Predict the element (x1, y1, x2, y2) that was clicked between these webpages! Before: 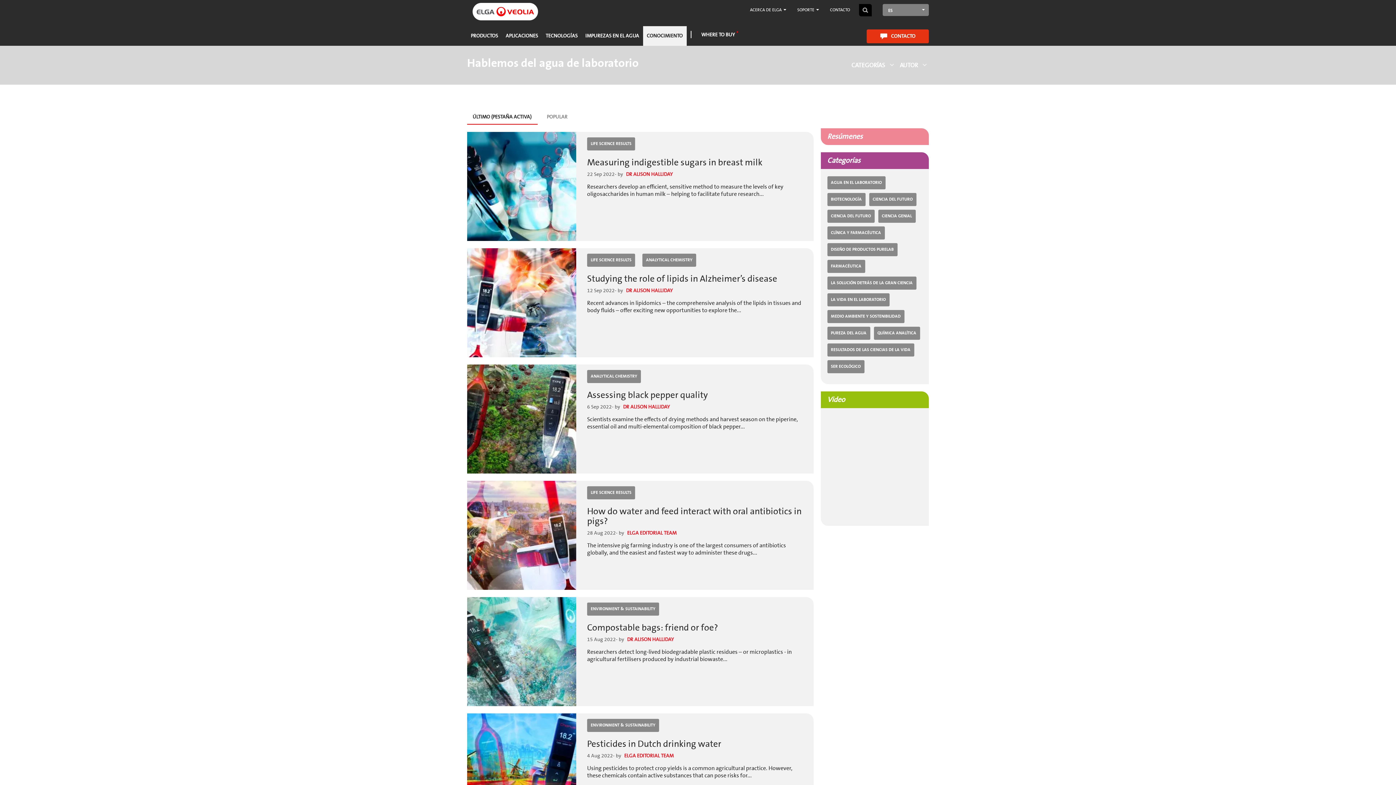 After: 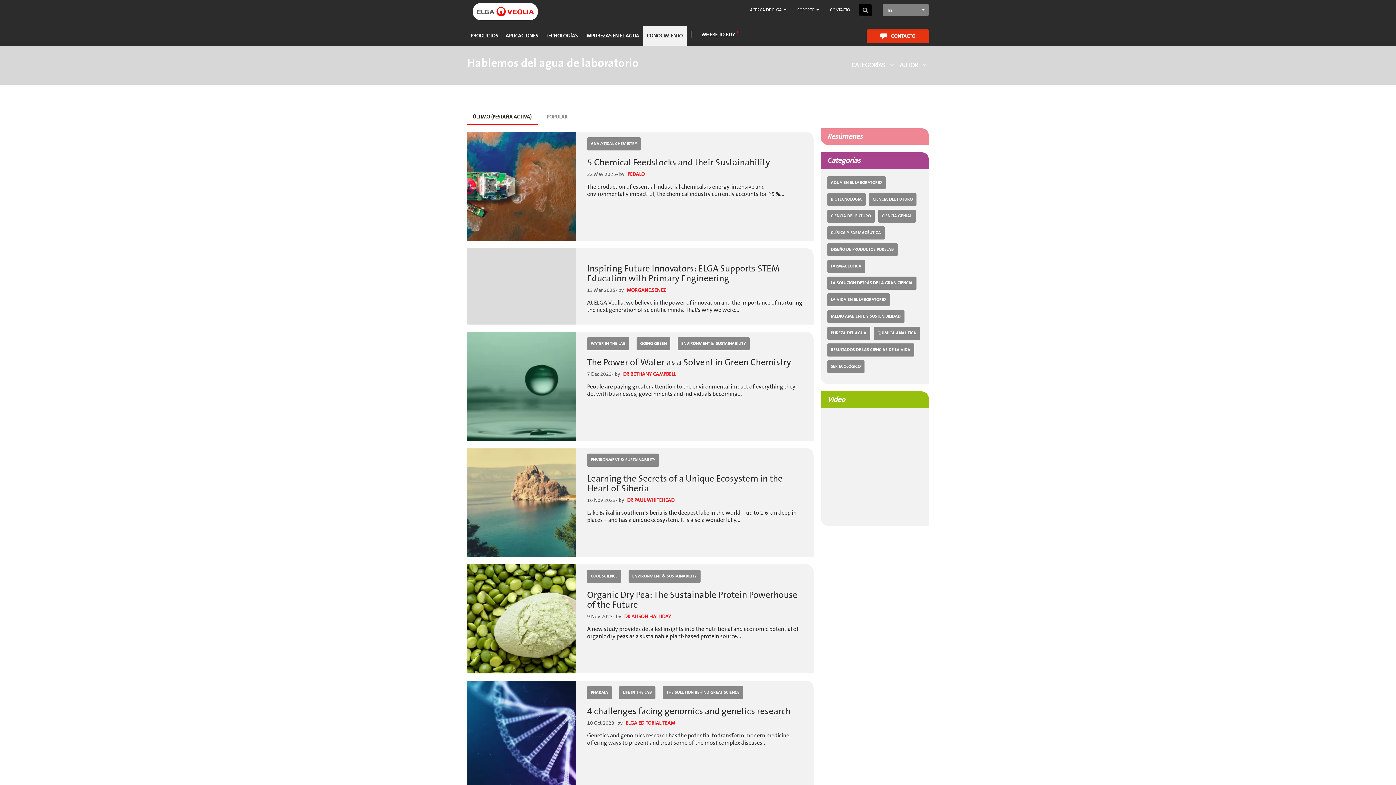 Action: bbox: (587, 735, 622, 748) label: WATER PURITY